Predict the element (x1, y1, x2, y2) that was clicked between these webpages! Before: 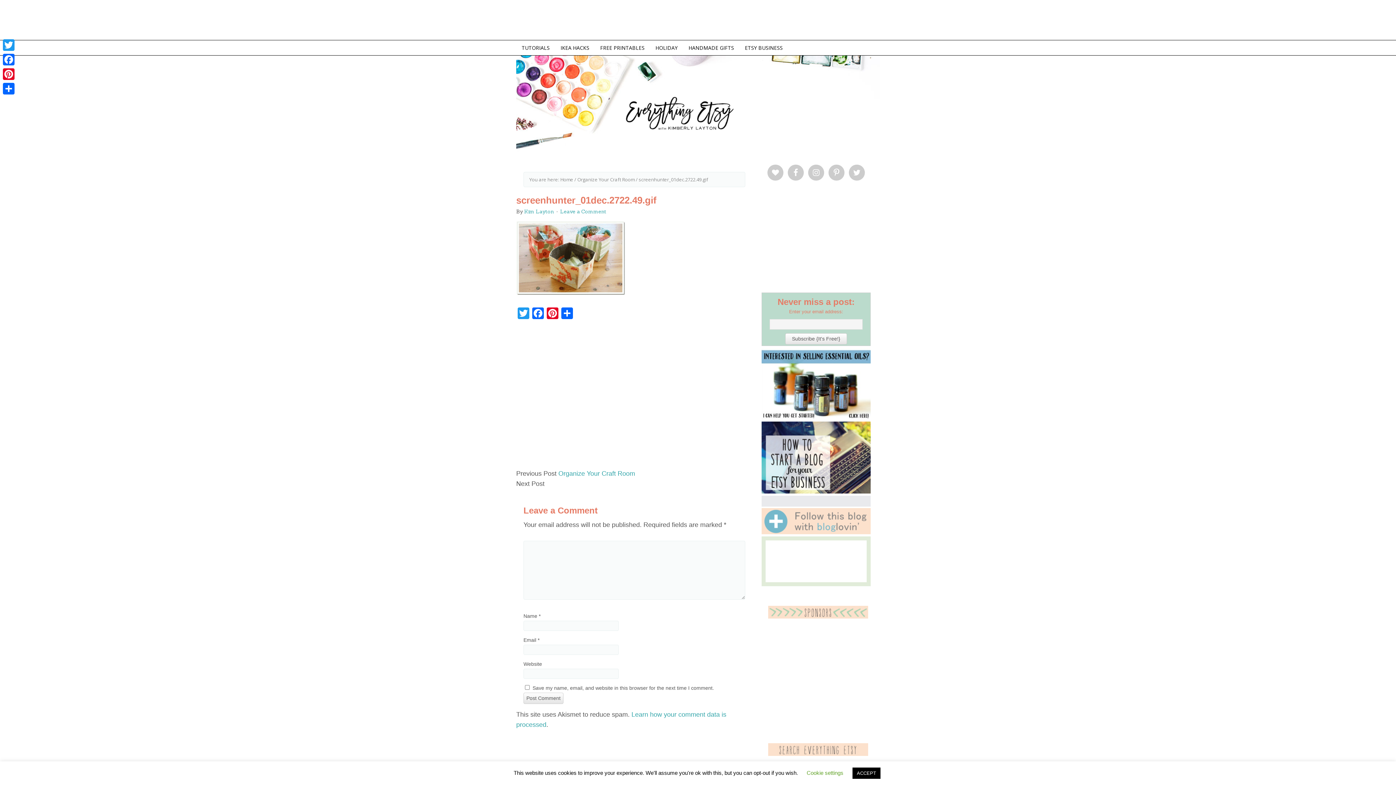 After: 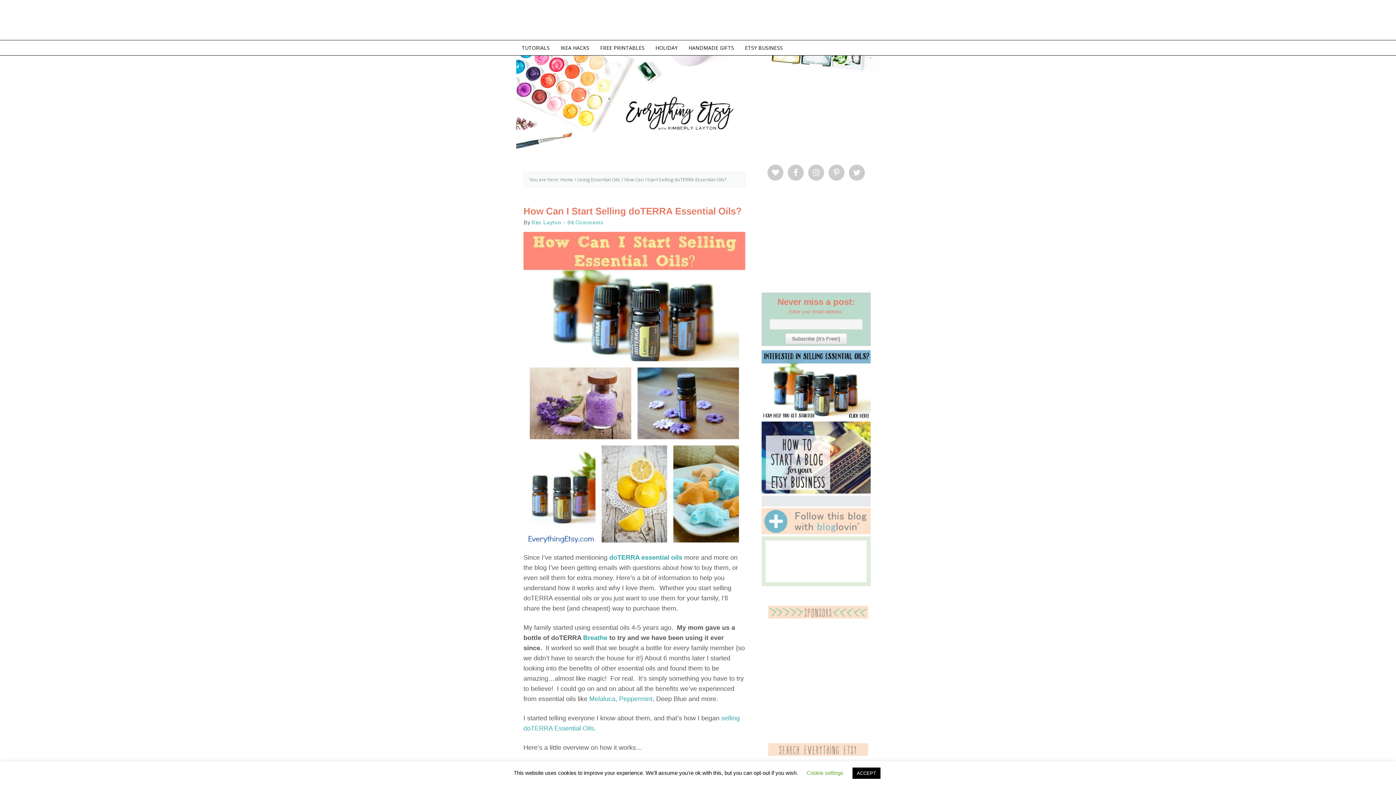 Action: bbox: (761, 414, 870, 420)